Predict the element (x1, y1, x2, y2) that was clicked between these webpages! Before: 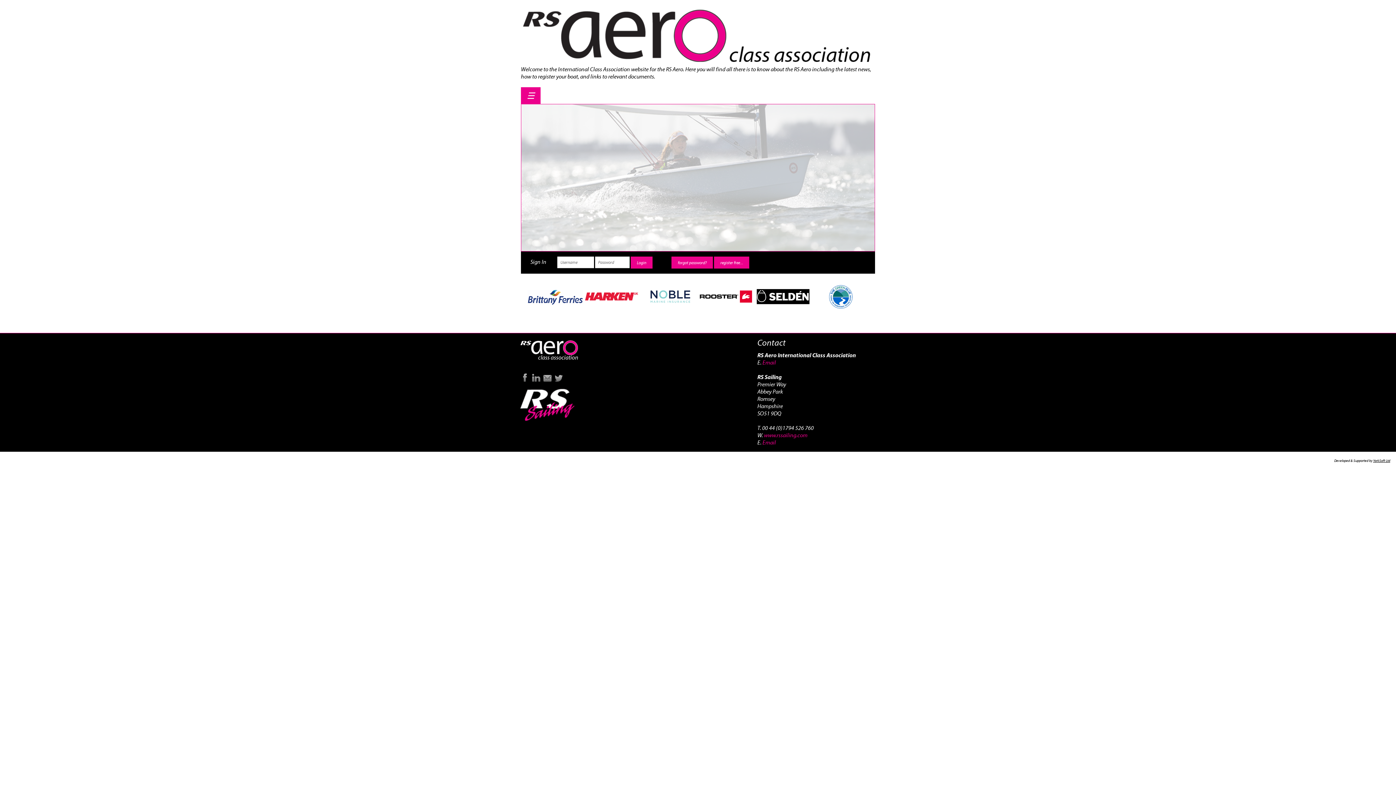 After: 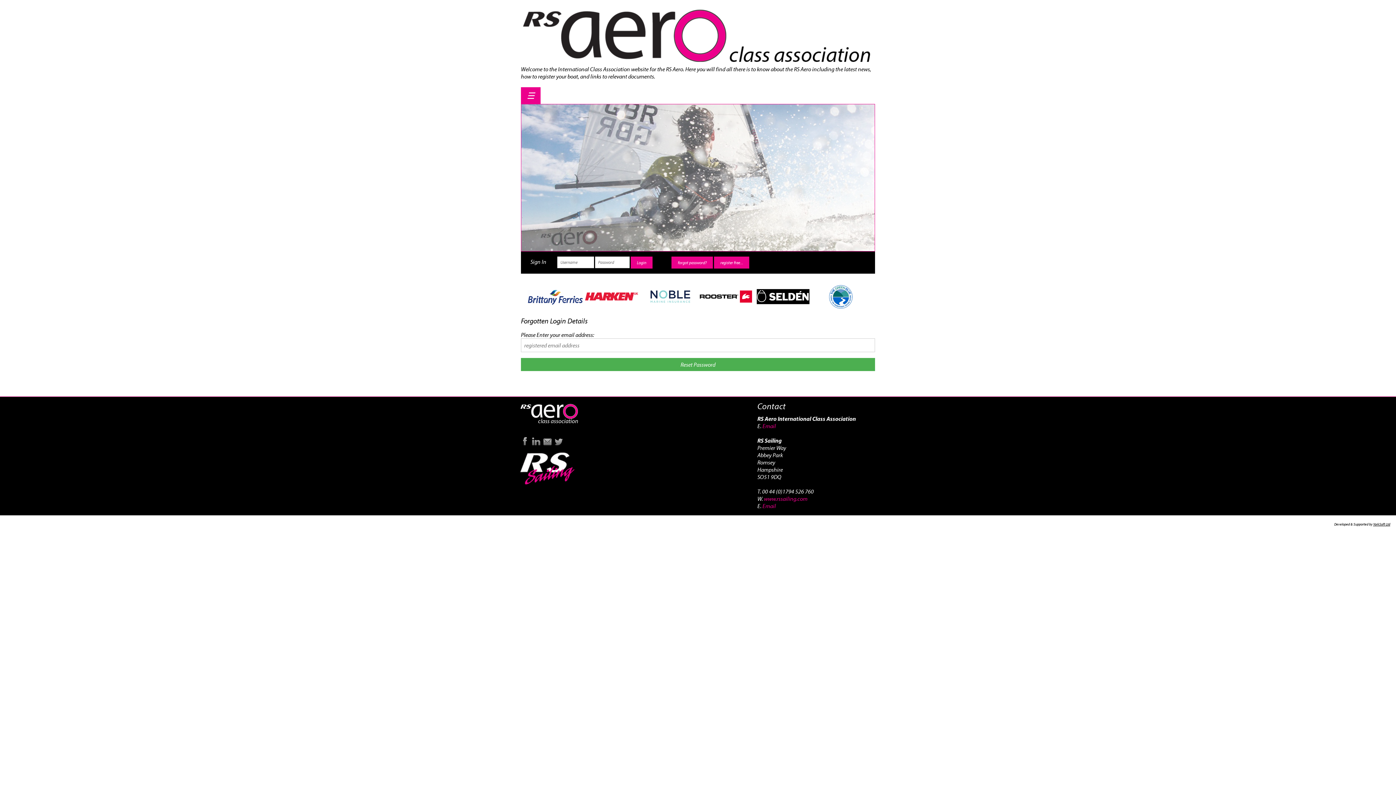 Action: bbox: (671, 256, 713, 268) label: forgot password?